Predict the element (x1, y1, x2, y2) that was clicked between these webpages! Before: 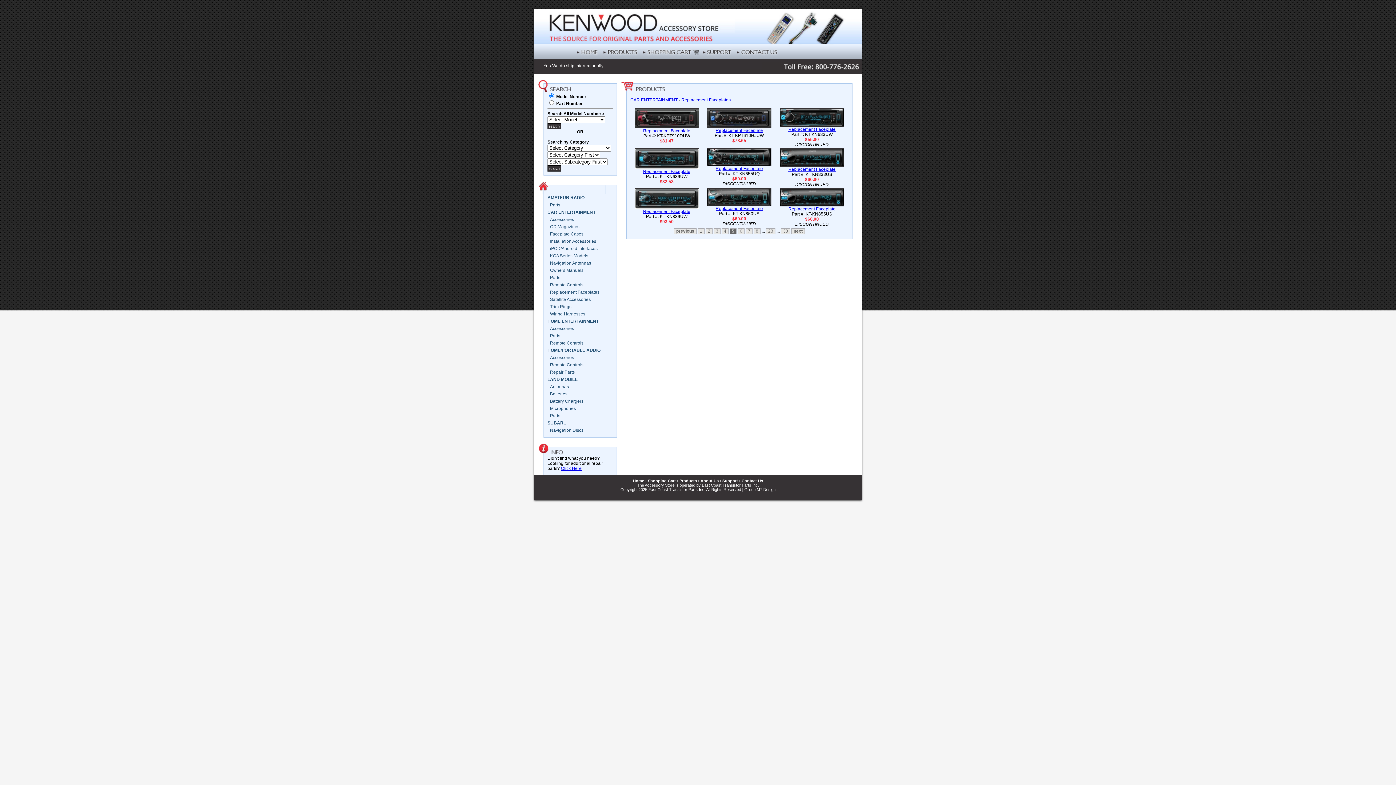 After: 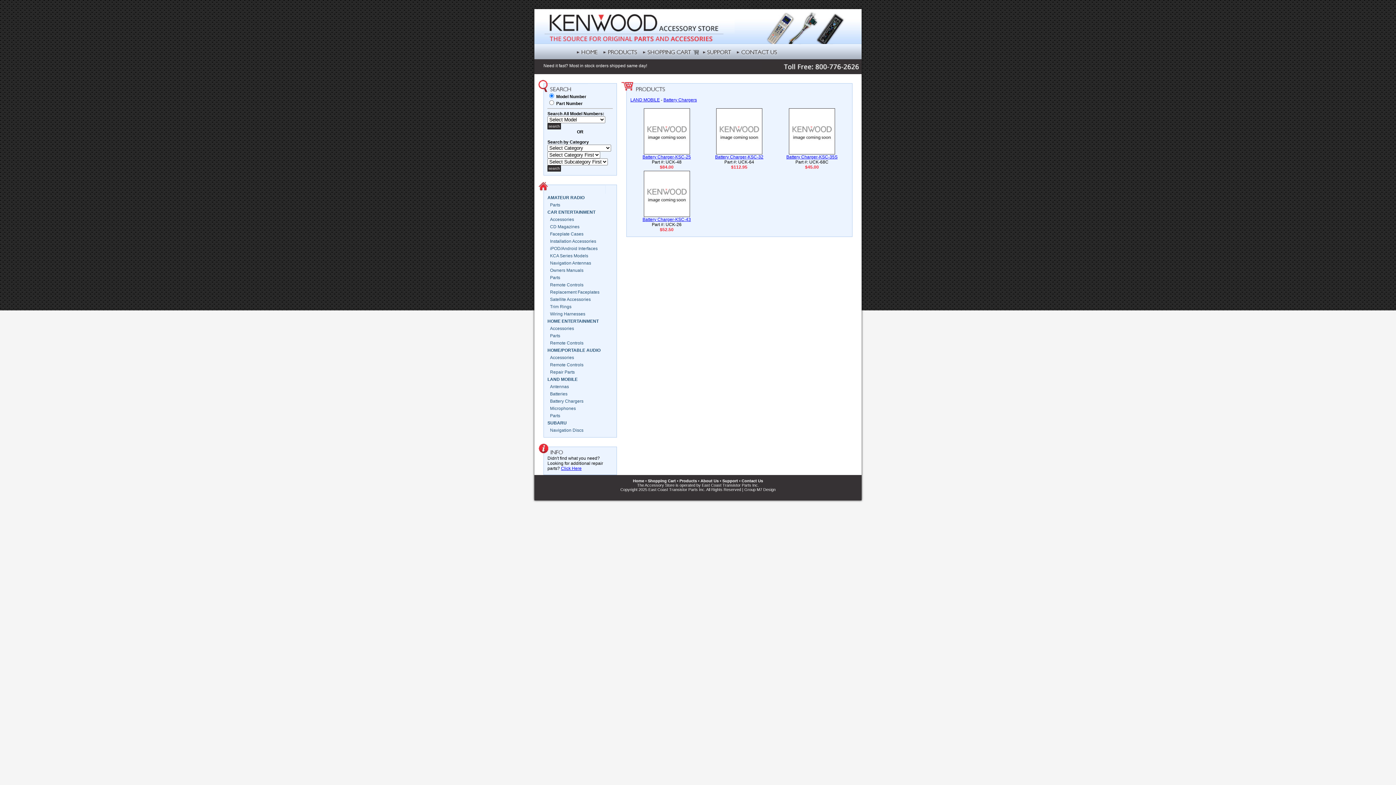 Action: bbox: (550, 397, 613, 404) label: Battery Chargers